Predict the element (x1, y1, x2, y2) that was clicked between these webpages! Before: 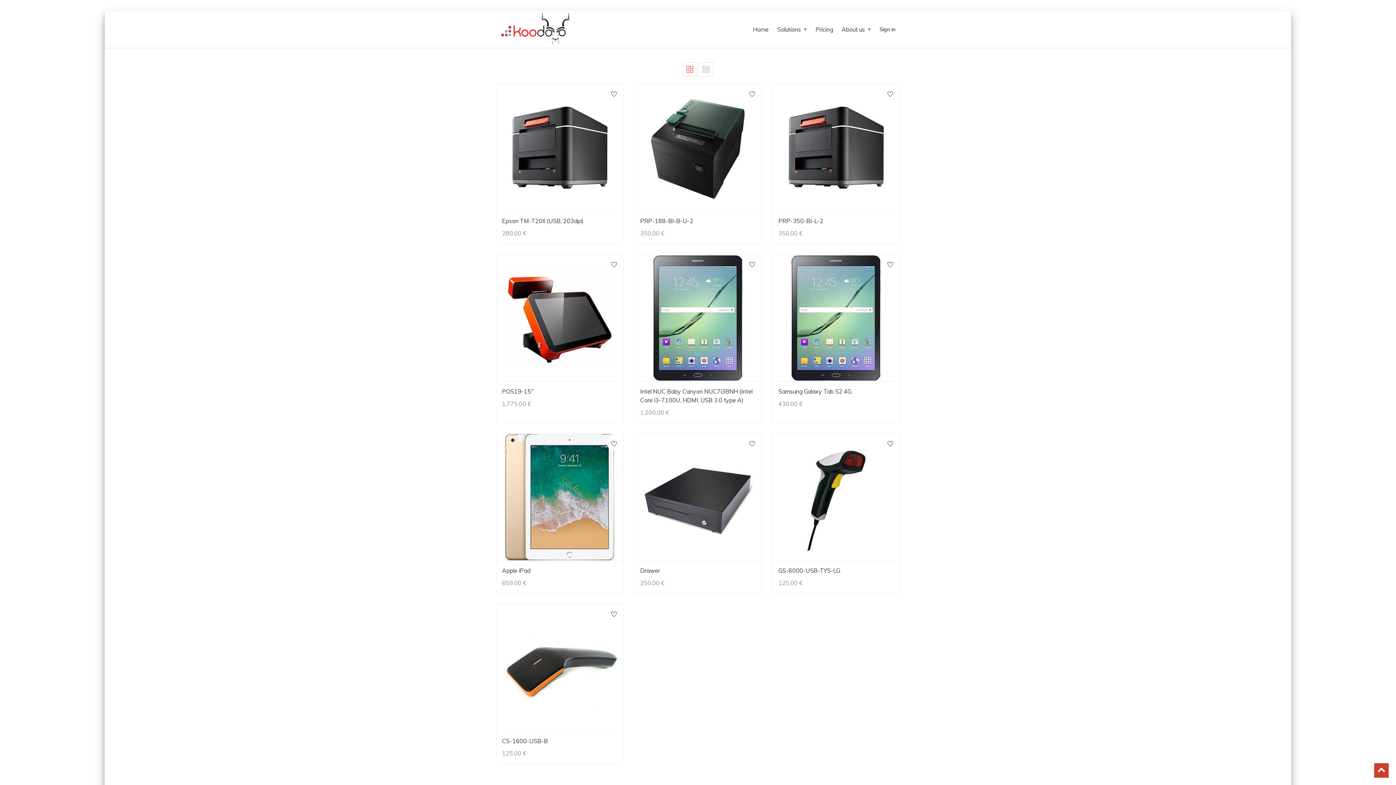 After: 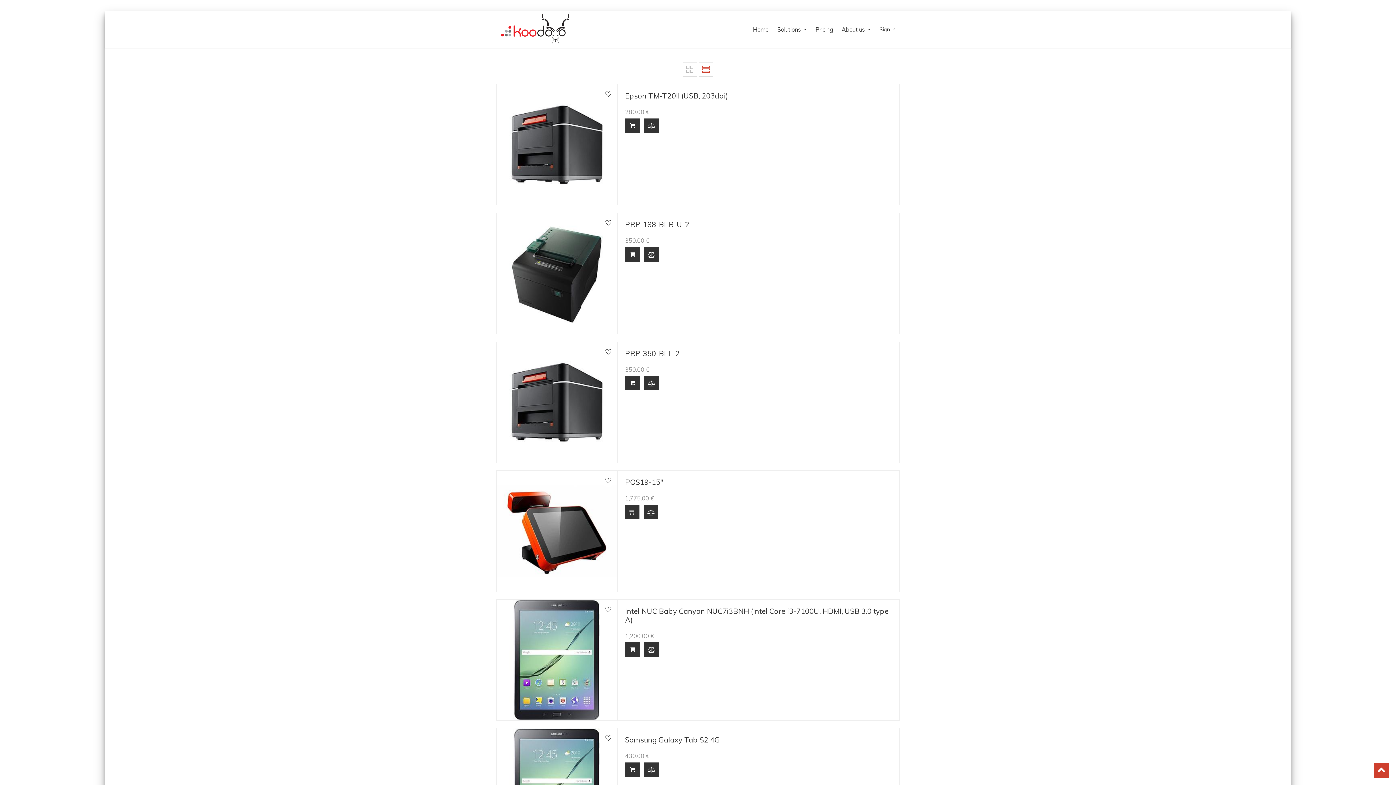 Action: bbox: (698, 62, 713, 76)